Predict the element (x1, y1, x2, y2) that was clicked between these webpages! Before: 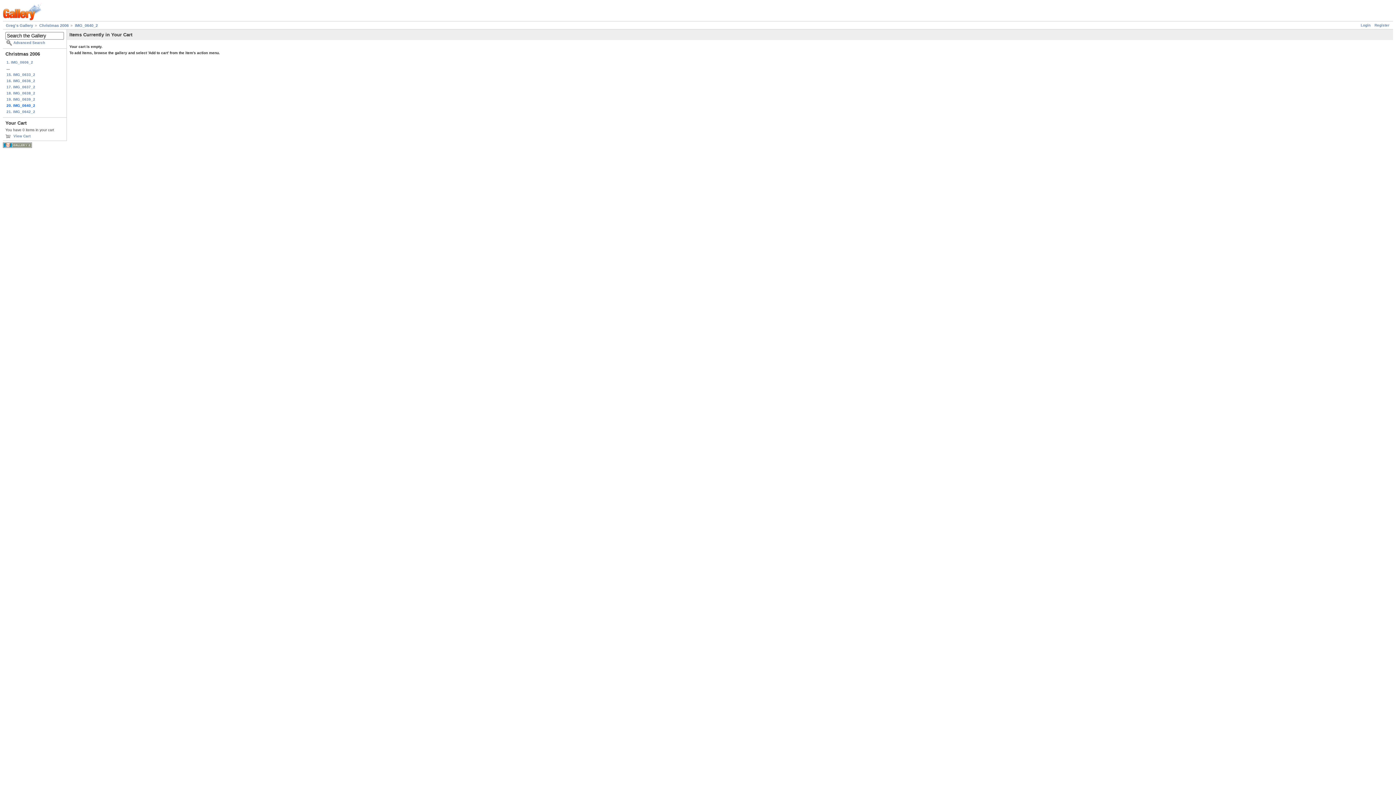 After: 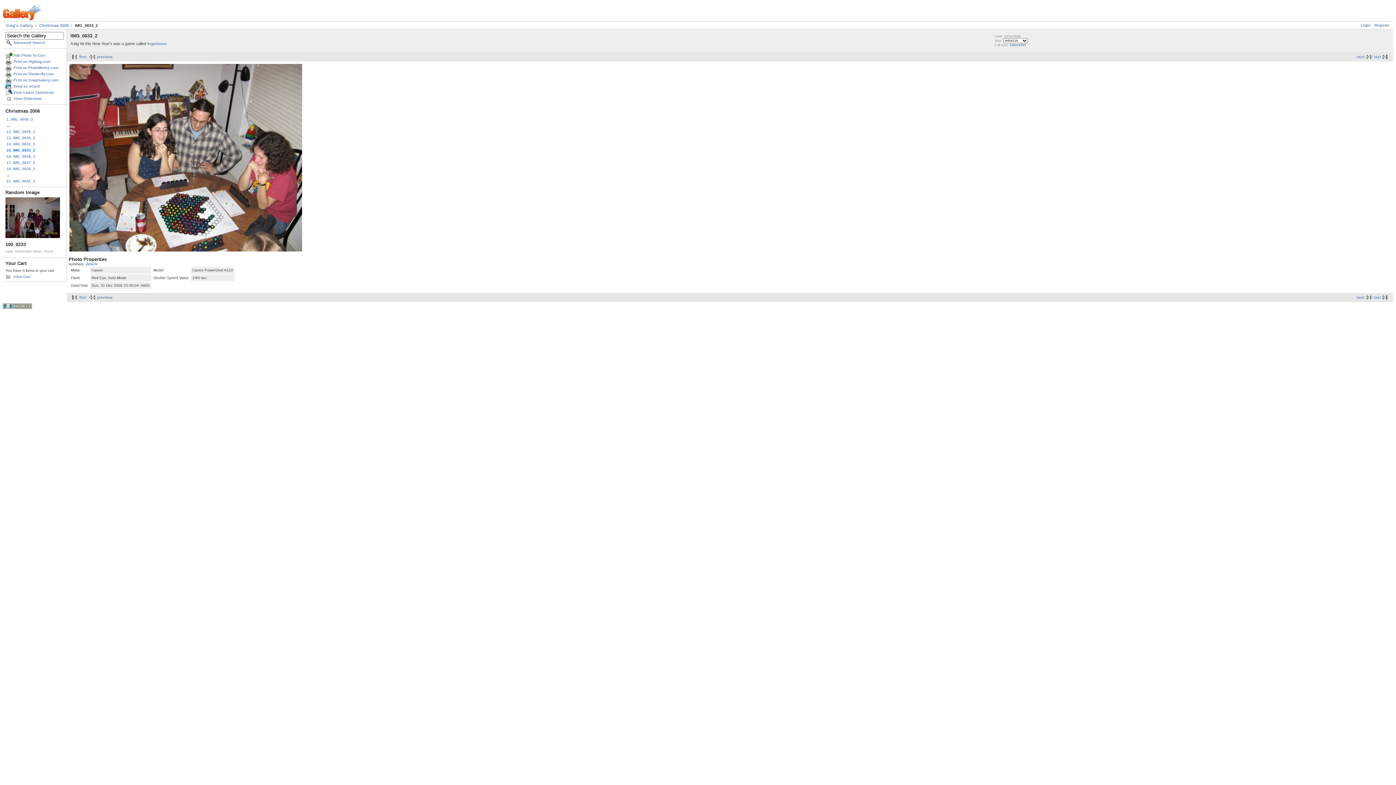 Action: bbox: (5, 71, 64, 77) label: 15. IMG_0633_2